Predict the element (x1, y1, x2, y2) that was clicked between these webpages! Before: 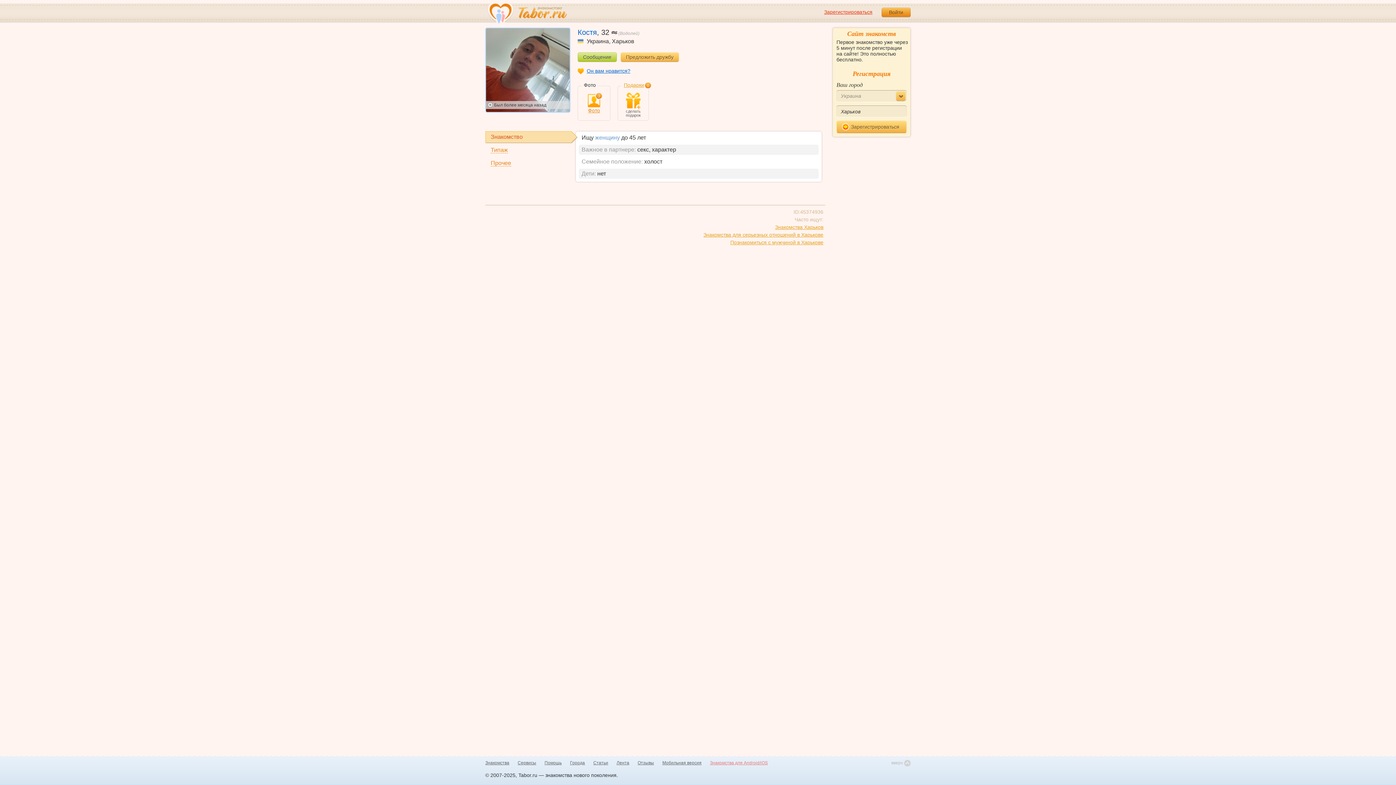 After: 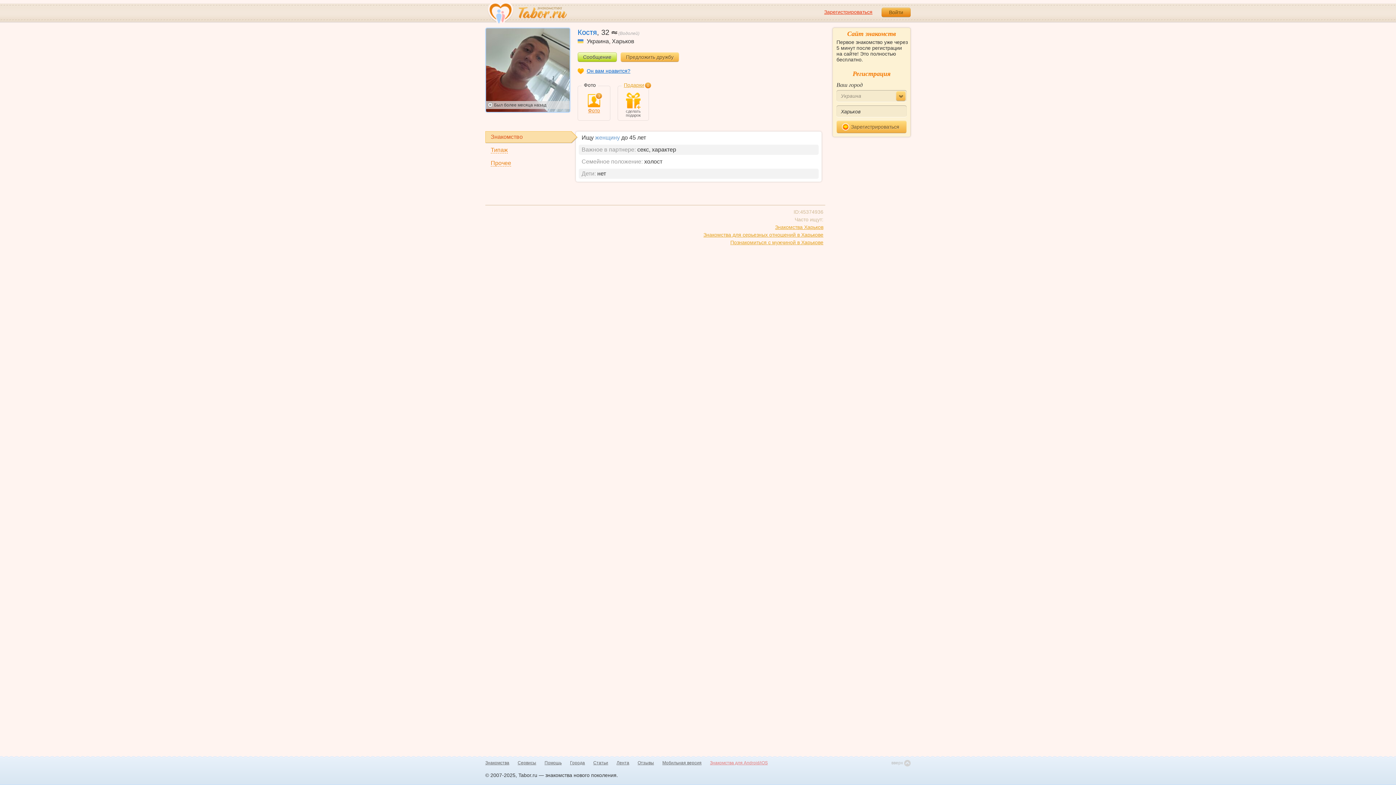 Action: label: Сообщение bbox: (577, 52, 617, 61)